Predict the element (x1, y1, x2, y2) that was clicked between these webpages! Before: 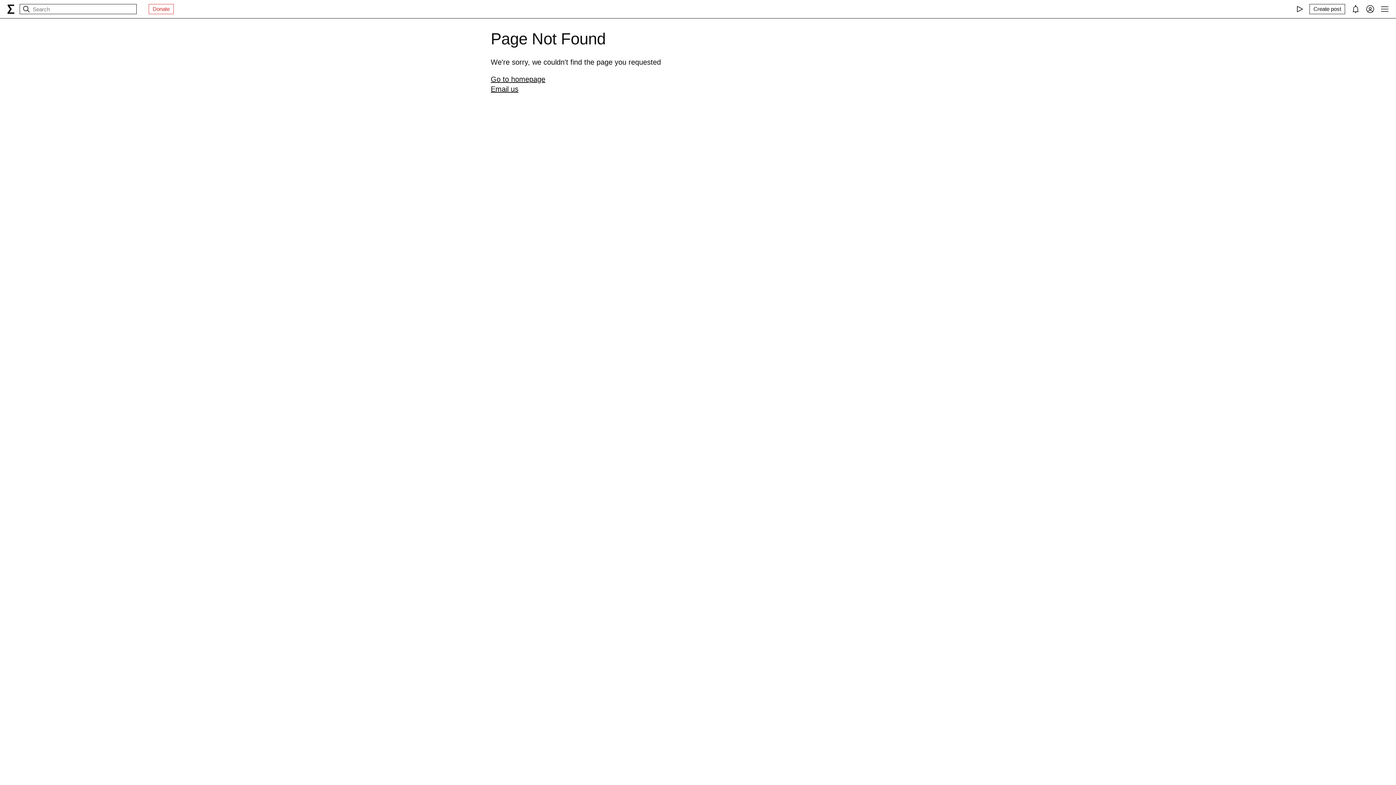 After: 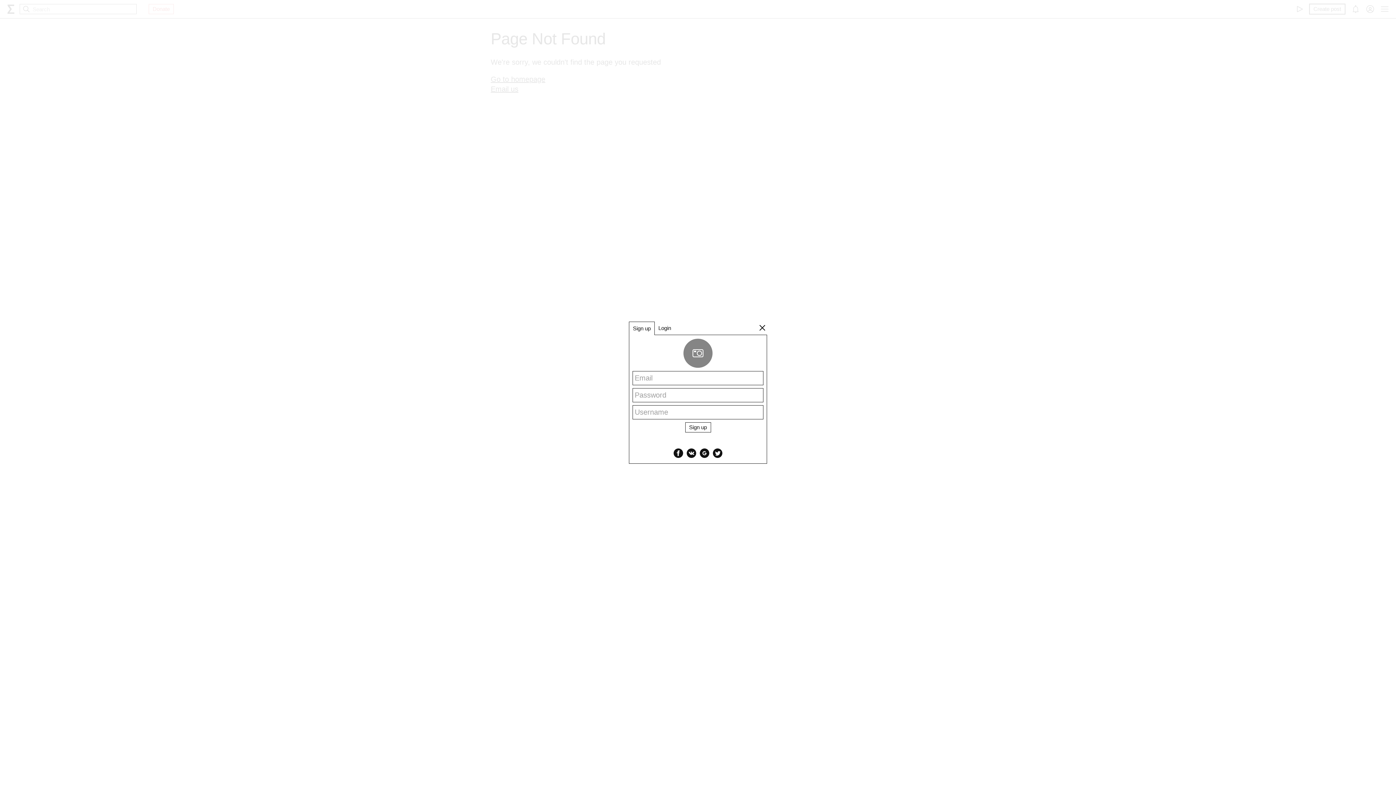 Action: bbox: (1310, 4, 1345, 13) label: Create post